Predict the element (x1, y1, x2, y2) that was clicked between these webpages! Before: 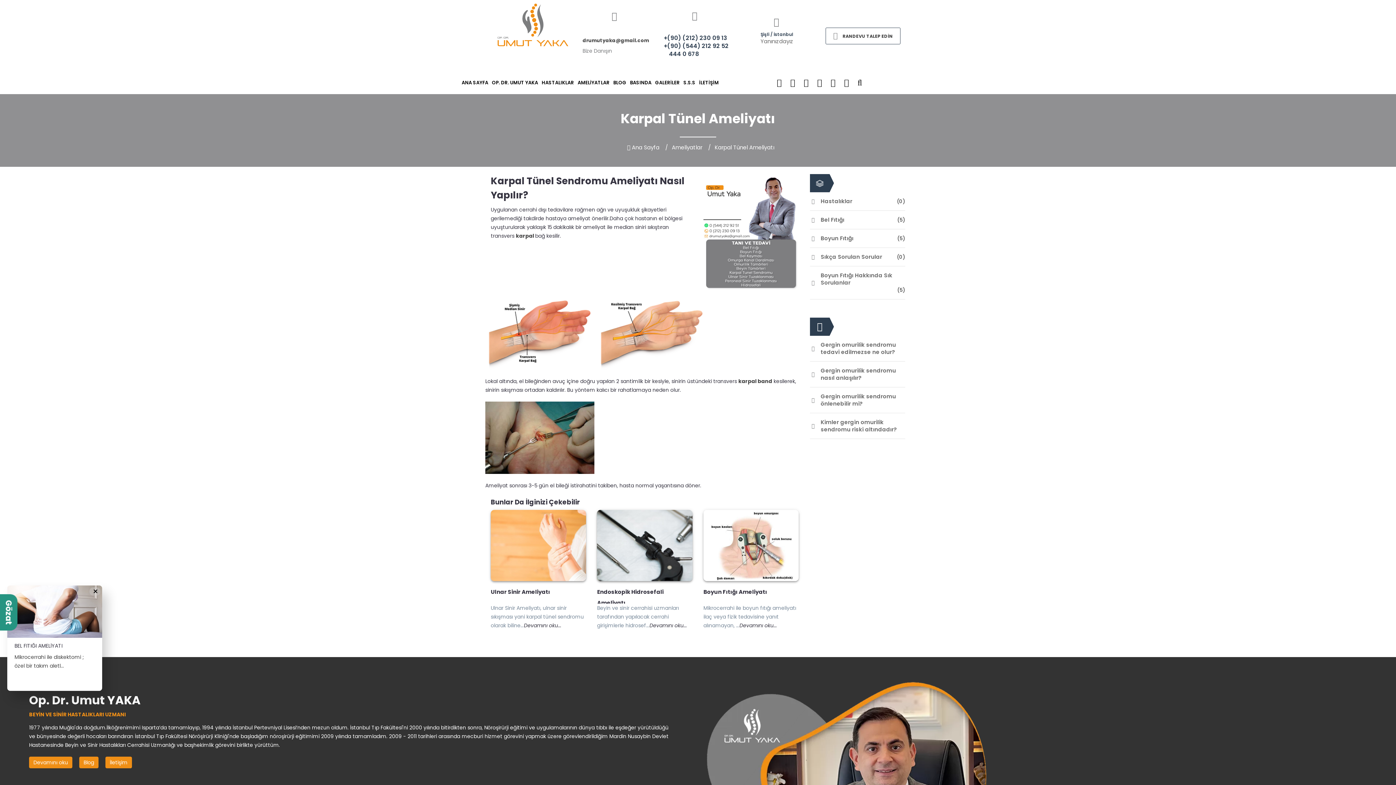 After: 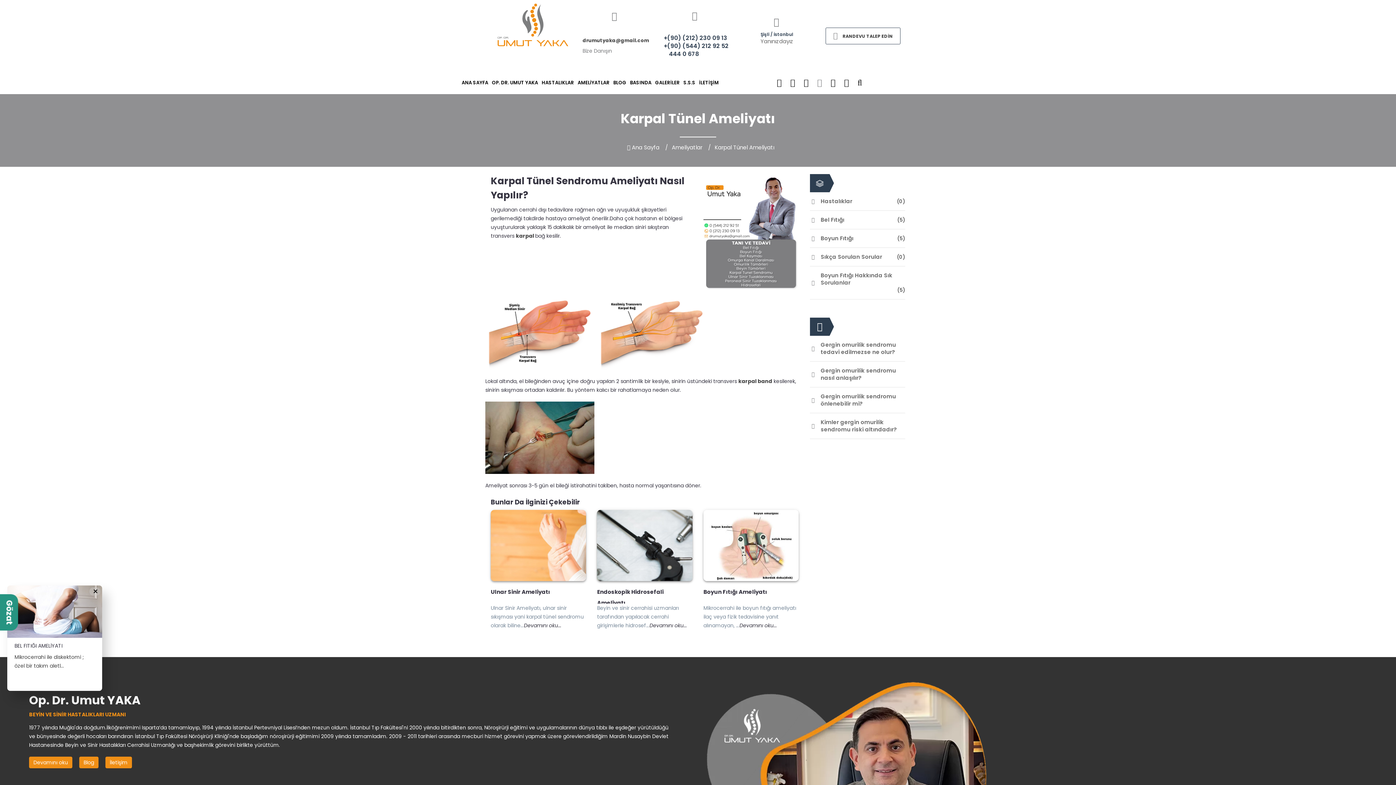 Action: bbox: (817, 75, 822, 90)